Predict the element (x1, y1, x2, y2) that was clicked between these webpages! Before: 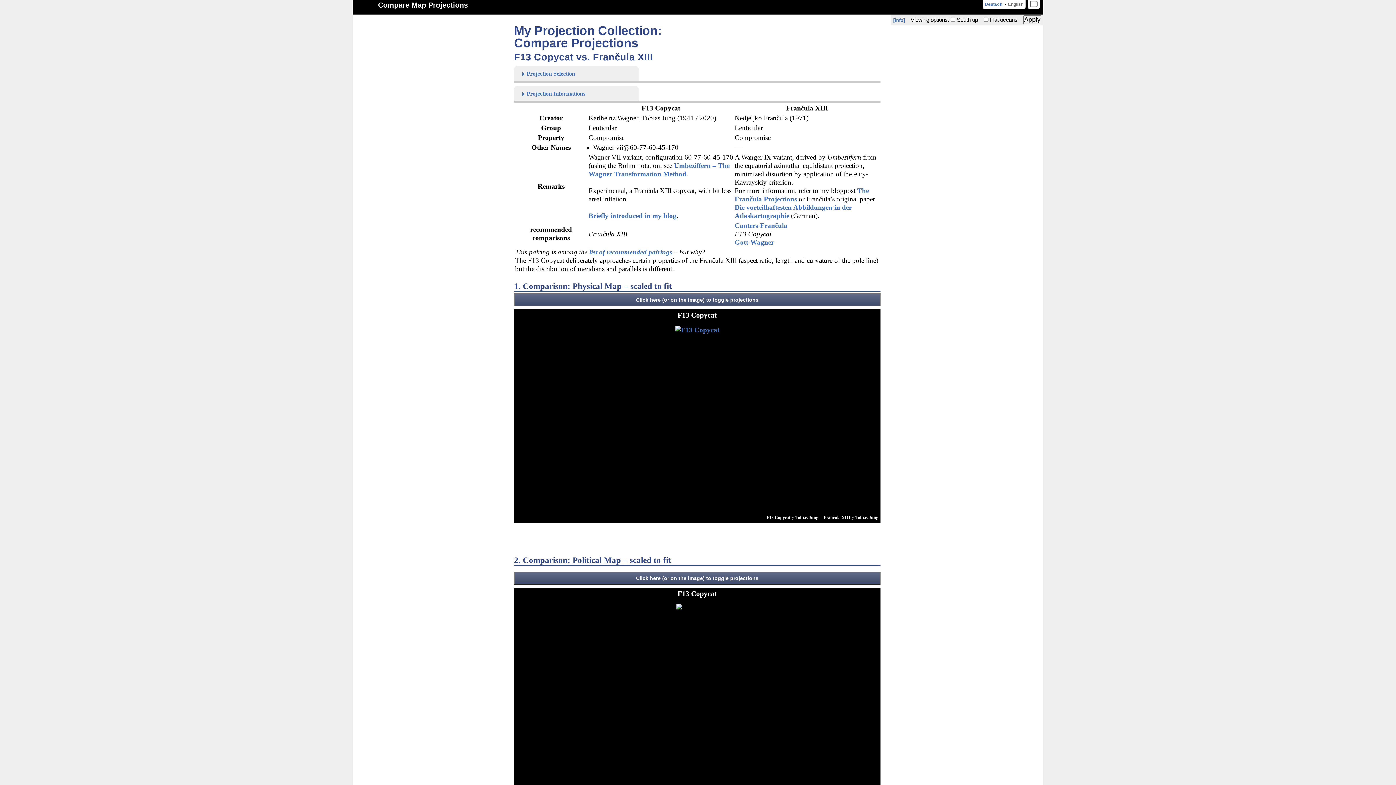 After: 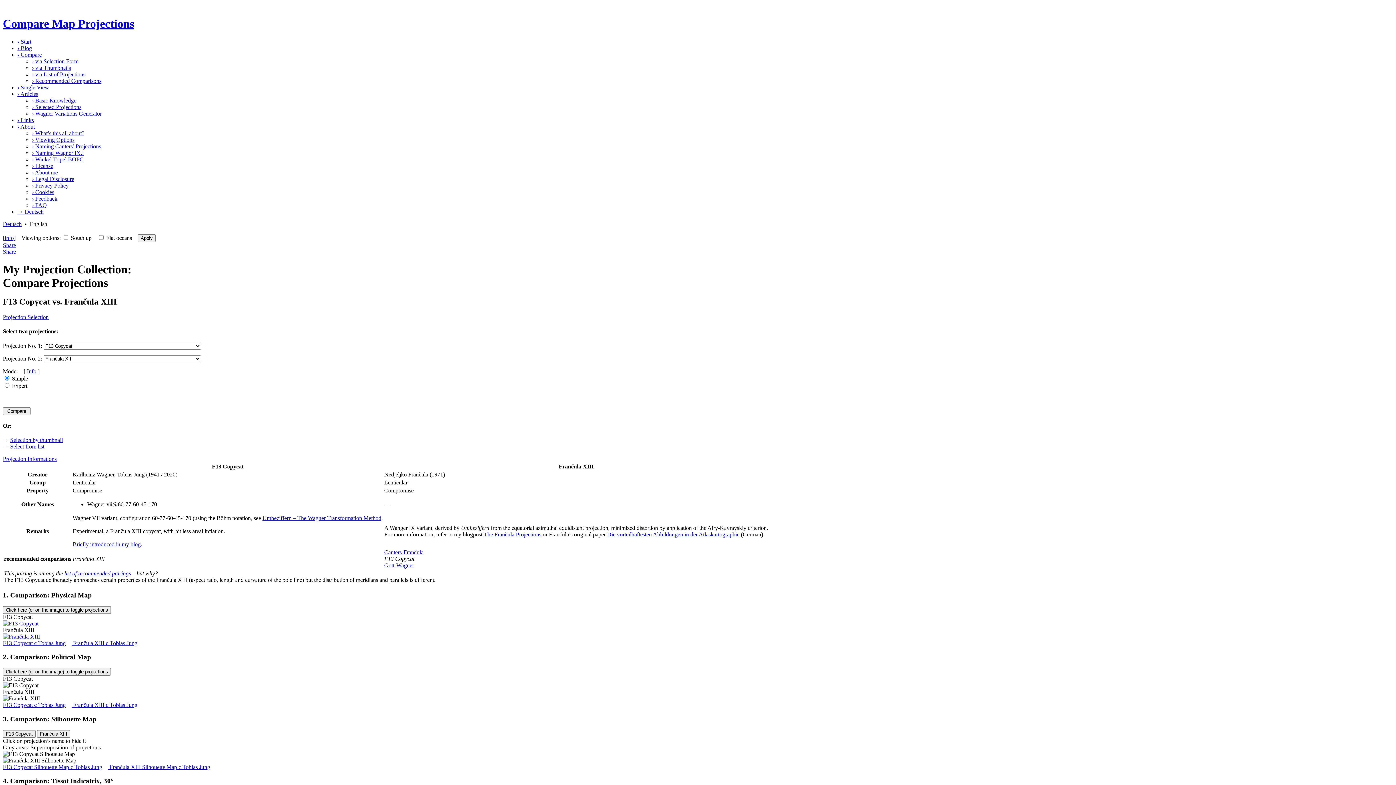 Action: bbox: (1023, 15, 1041, 24) label: Apply